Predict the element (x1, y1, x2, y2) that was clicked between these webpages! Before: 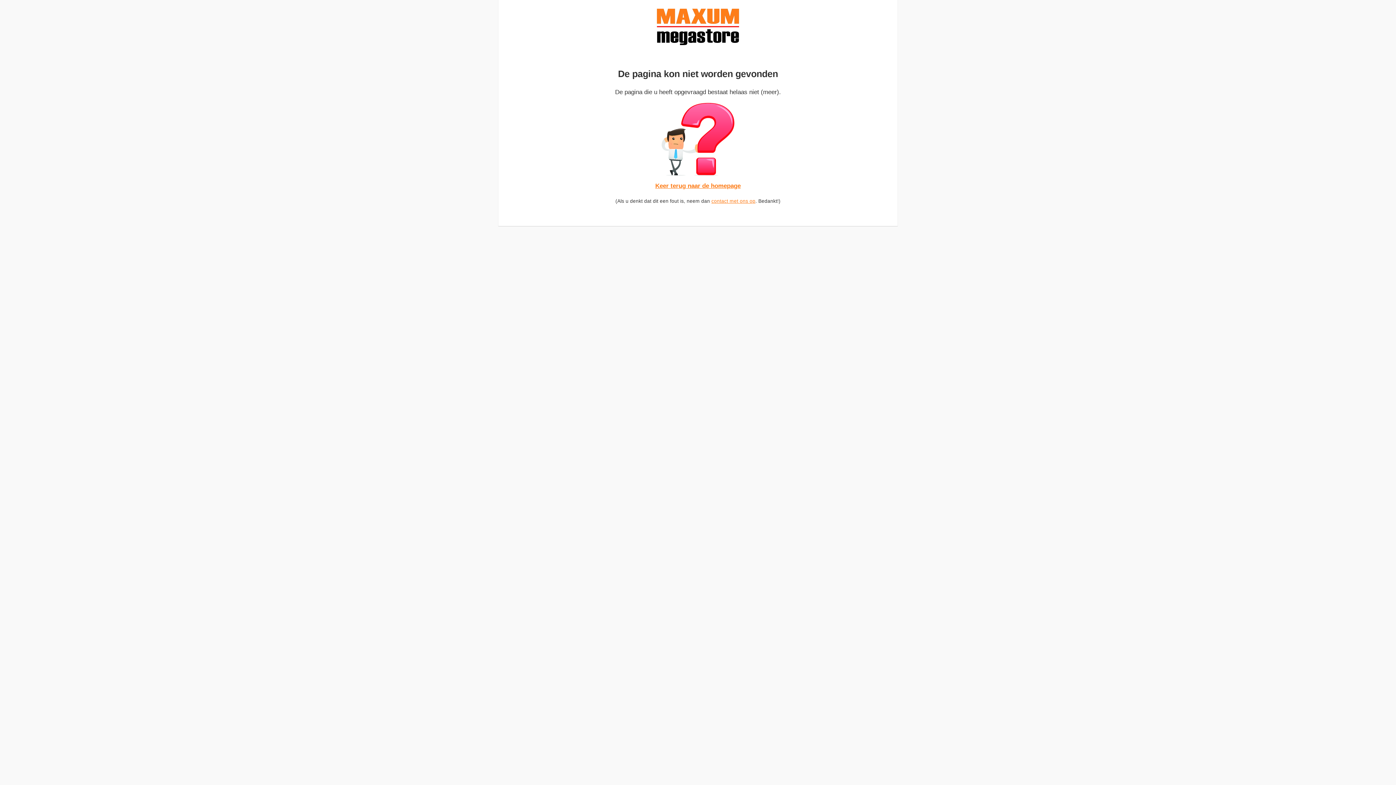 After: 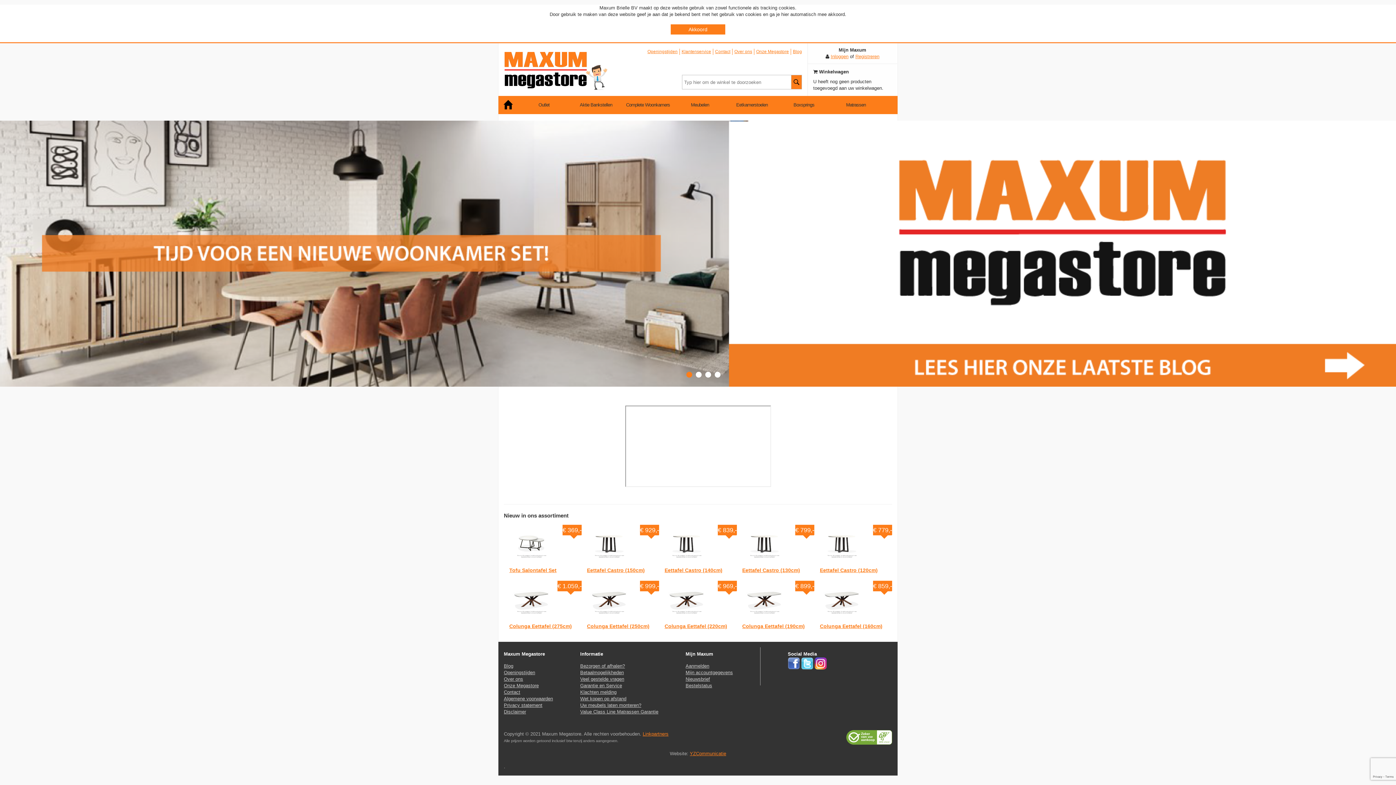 Action: bbox: (656, 22, 740, 27)